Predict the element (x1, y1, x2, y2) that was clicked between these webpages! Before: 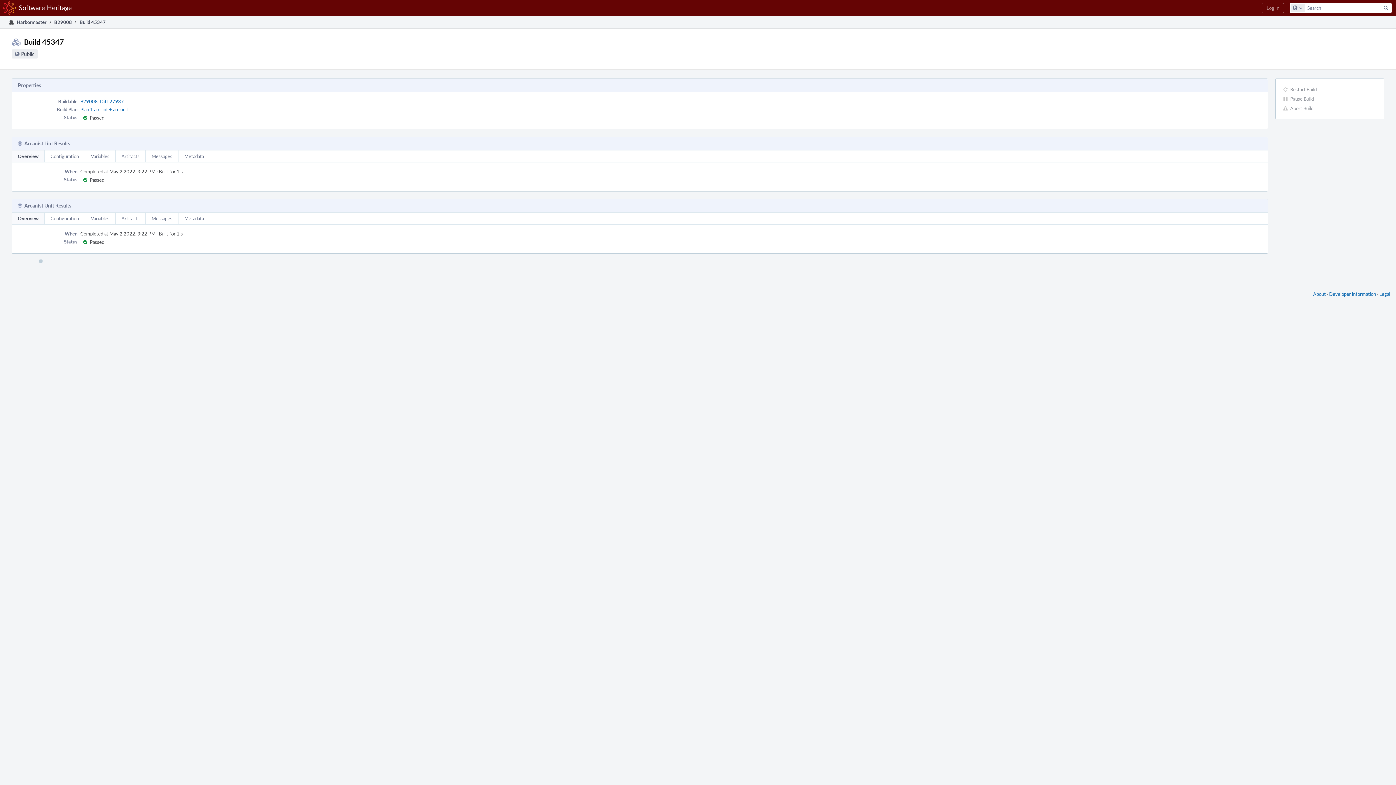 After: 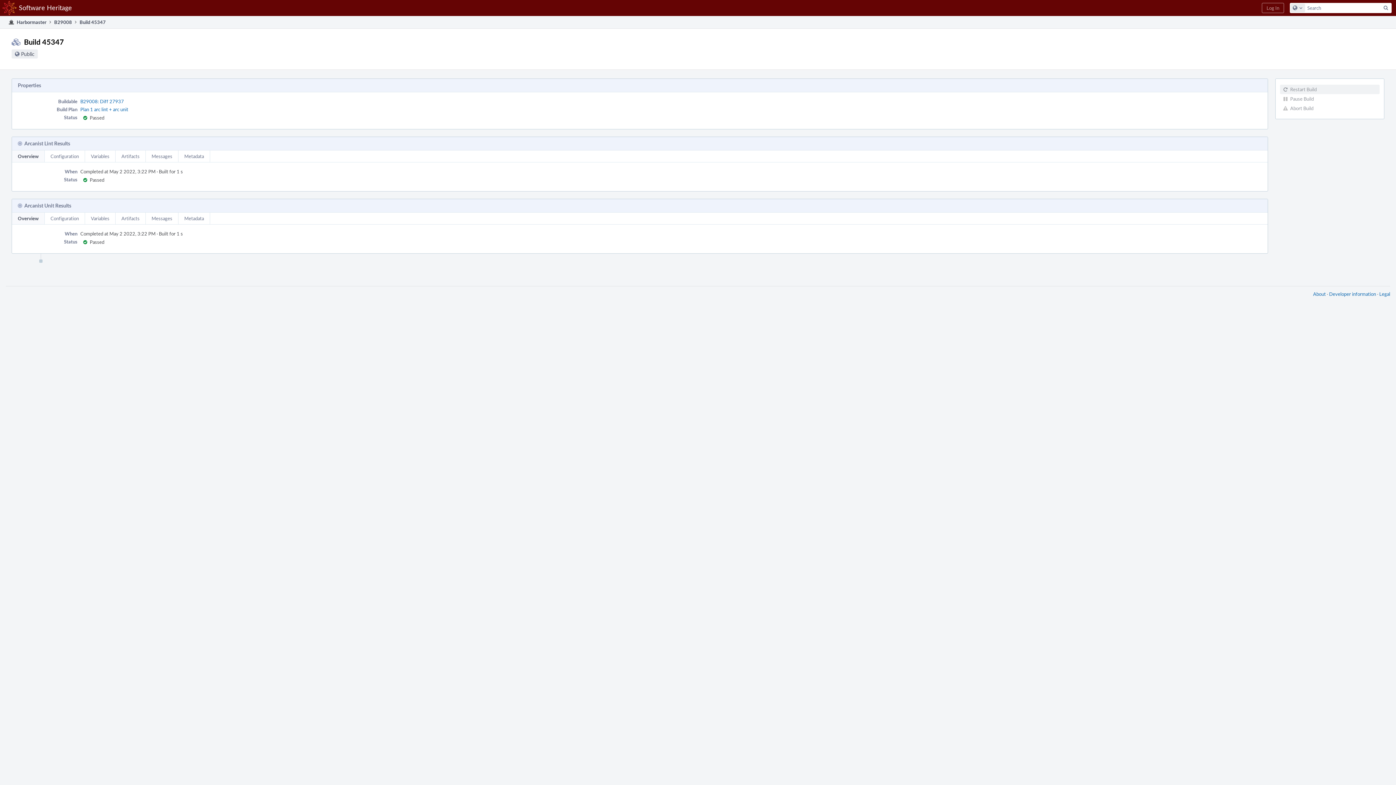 Action: label: Restart Build bbox: (1280, 84, 1380, 94)